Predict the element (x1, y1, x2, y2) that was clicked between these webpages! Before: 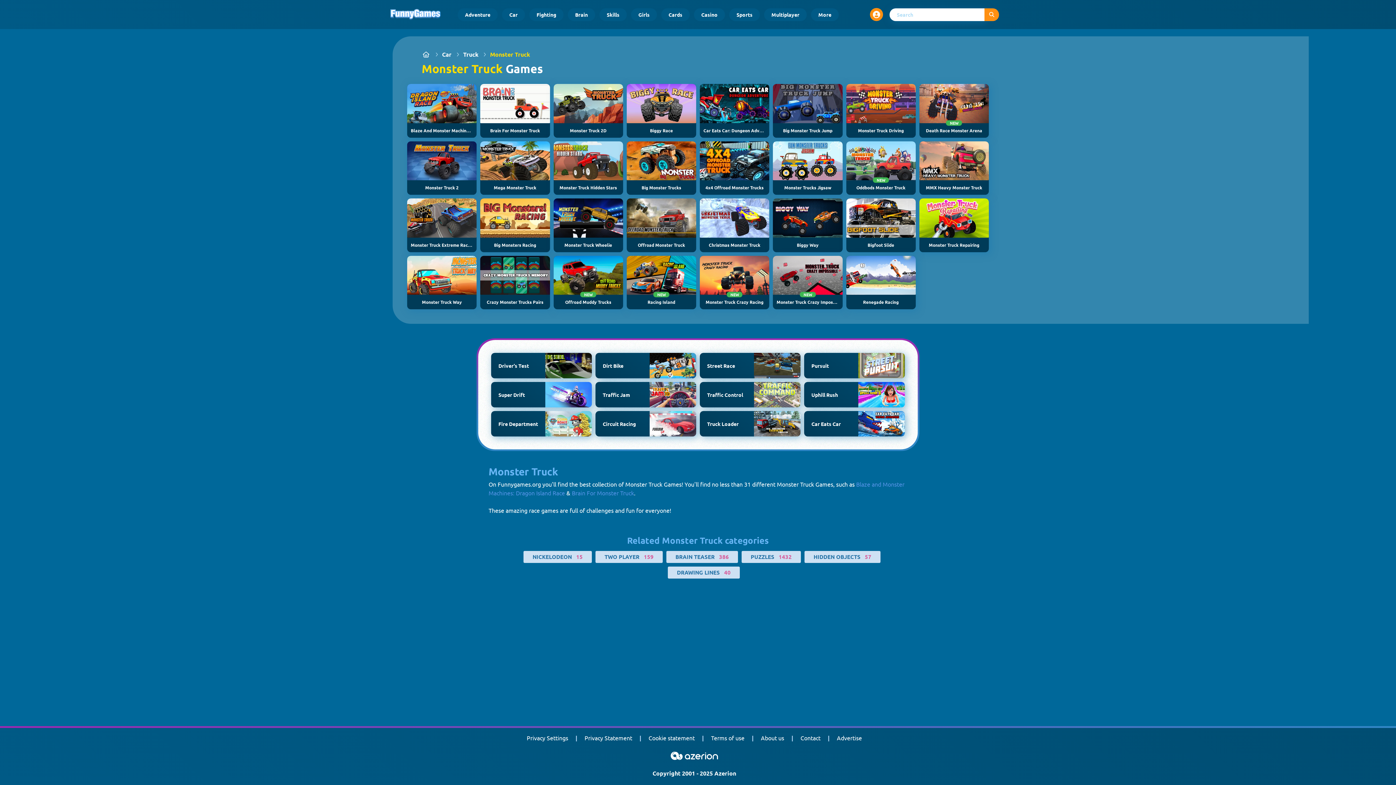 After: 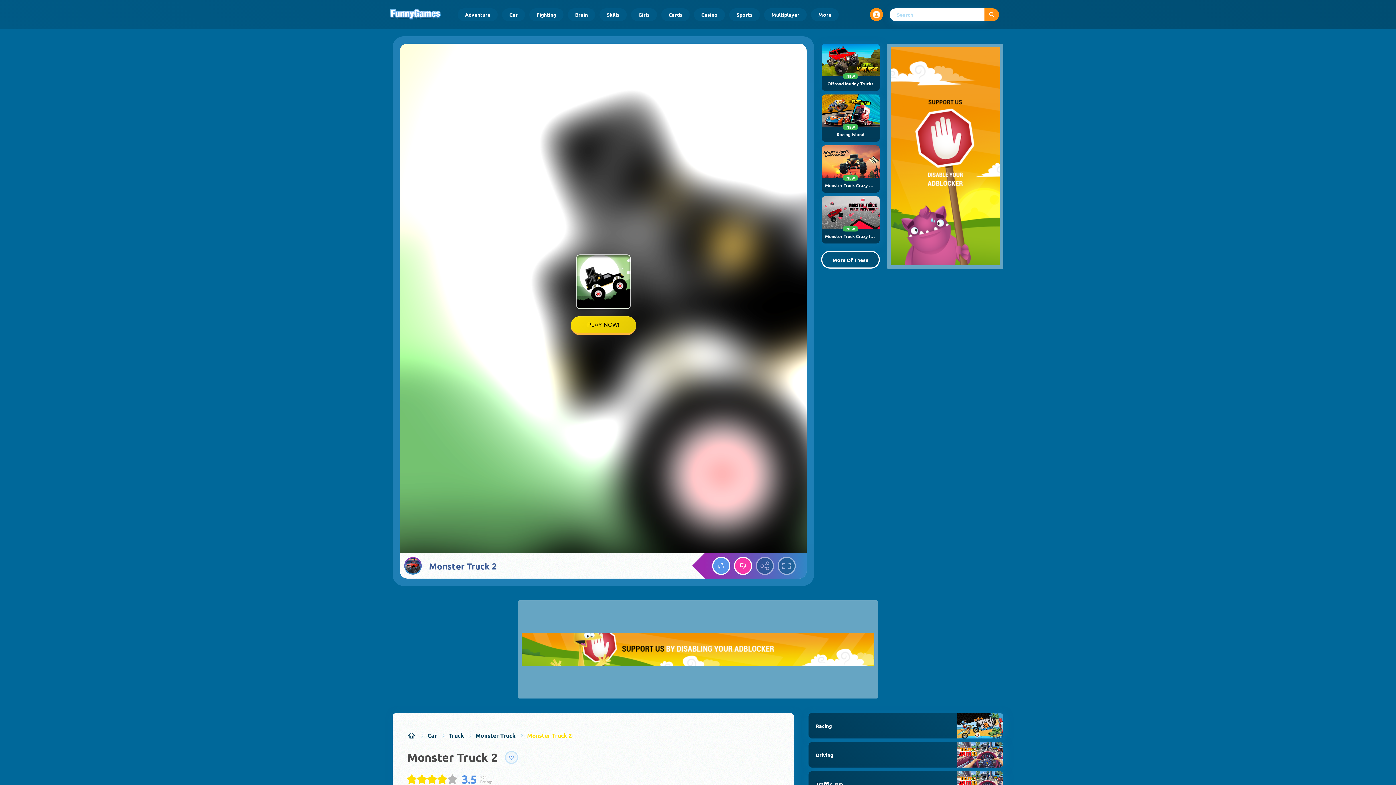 Action: label: Monster Truck 2 bbox: (407, 141, 476, 194)